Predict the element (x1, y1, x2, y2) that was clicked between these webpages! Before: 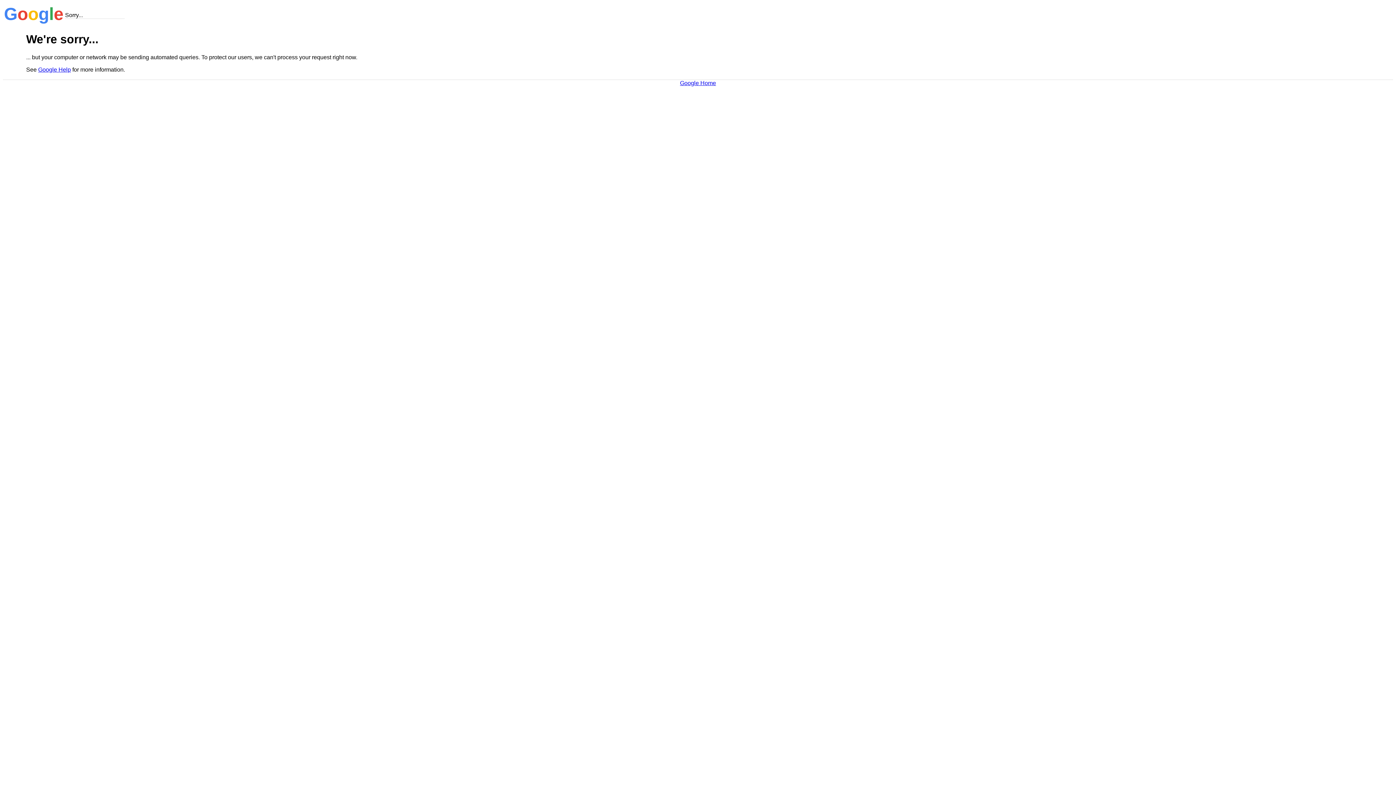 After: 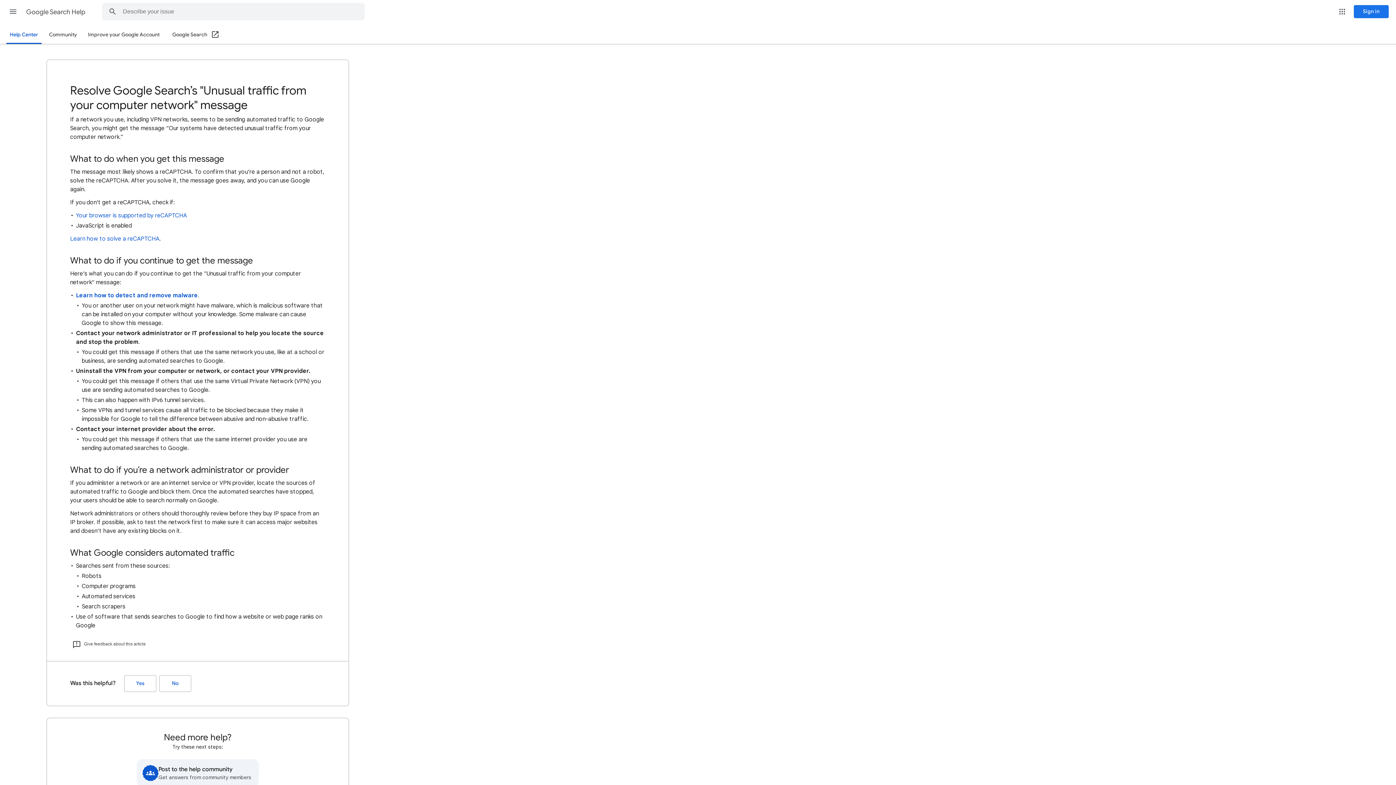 Action: label: Google Help bbox: (38, 66, 70, 72)